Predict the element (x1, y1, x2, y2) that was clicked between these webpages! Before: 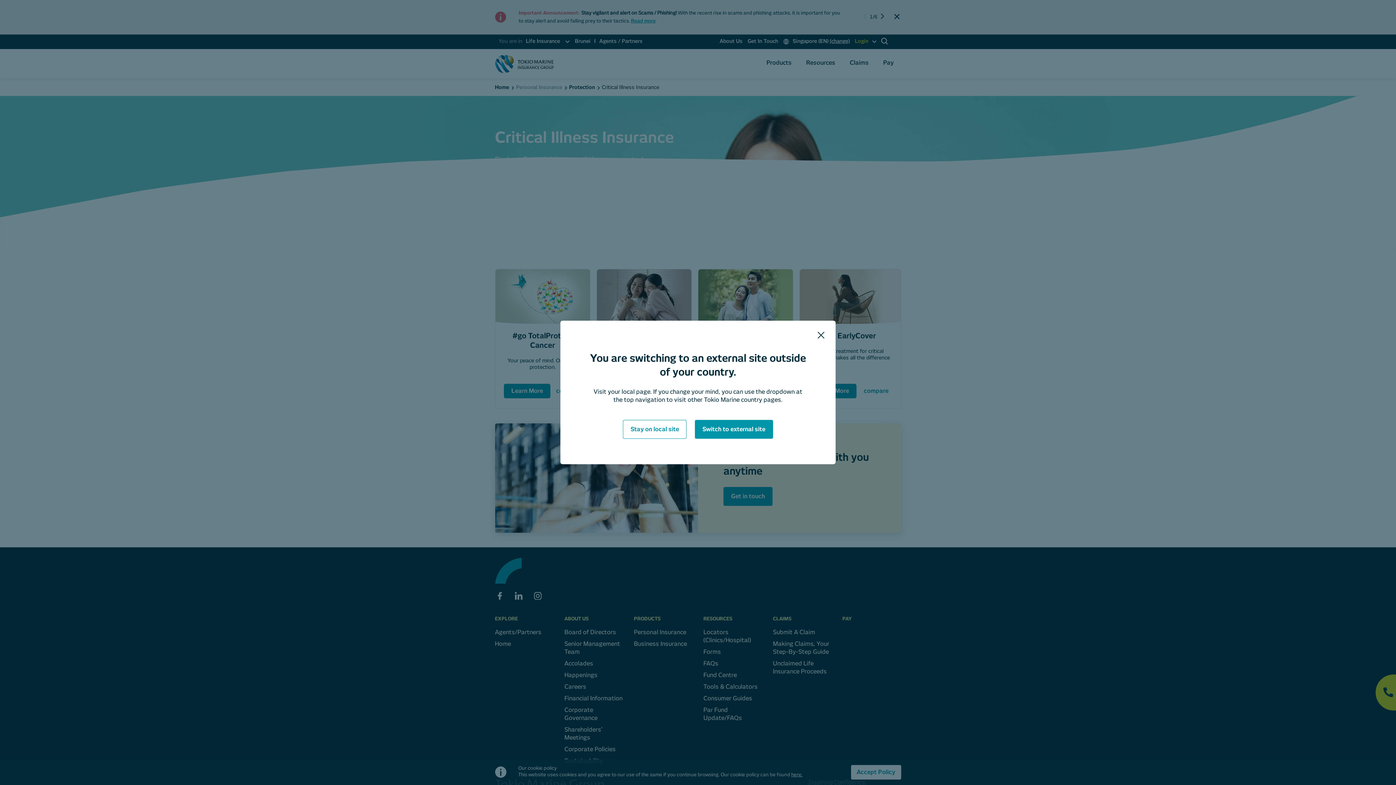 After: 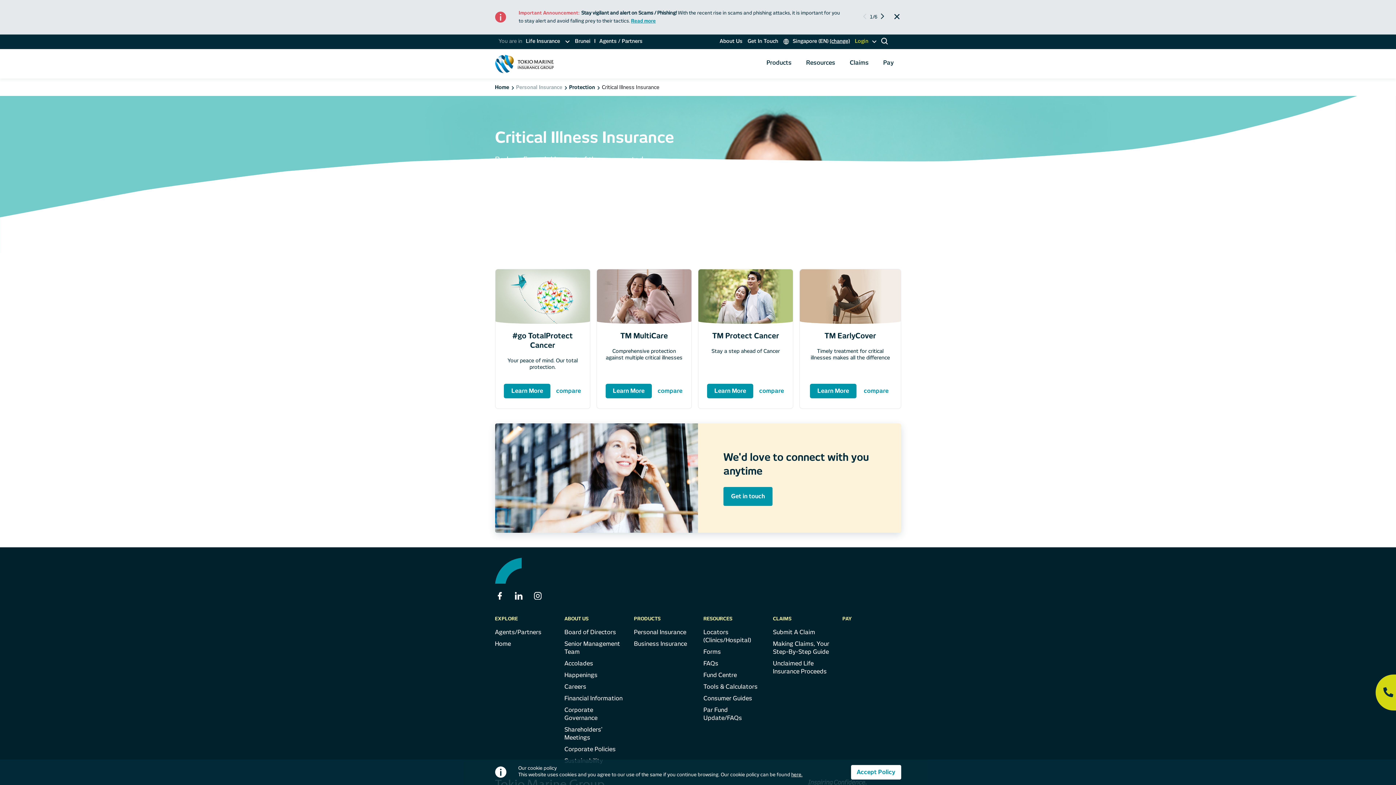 Action: bbox: (694, 420, 773, 439) label: Switch to external site